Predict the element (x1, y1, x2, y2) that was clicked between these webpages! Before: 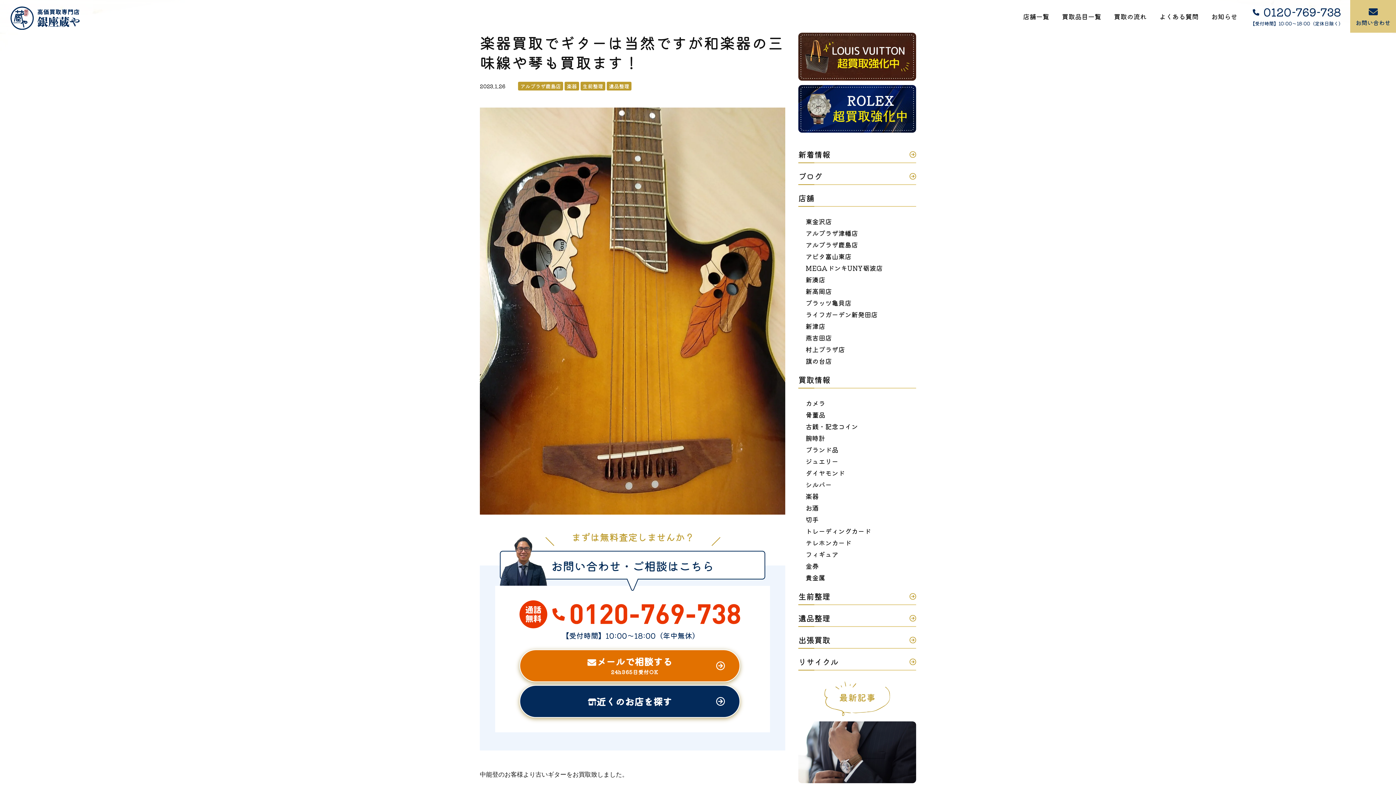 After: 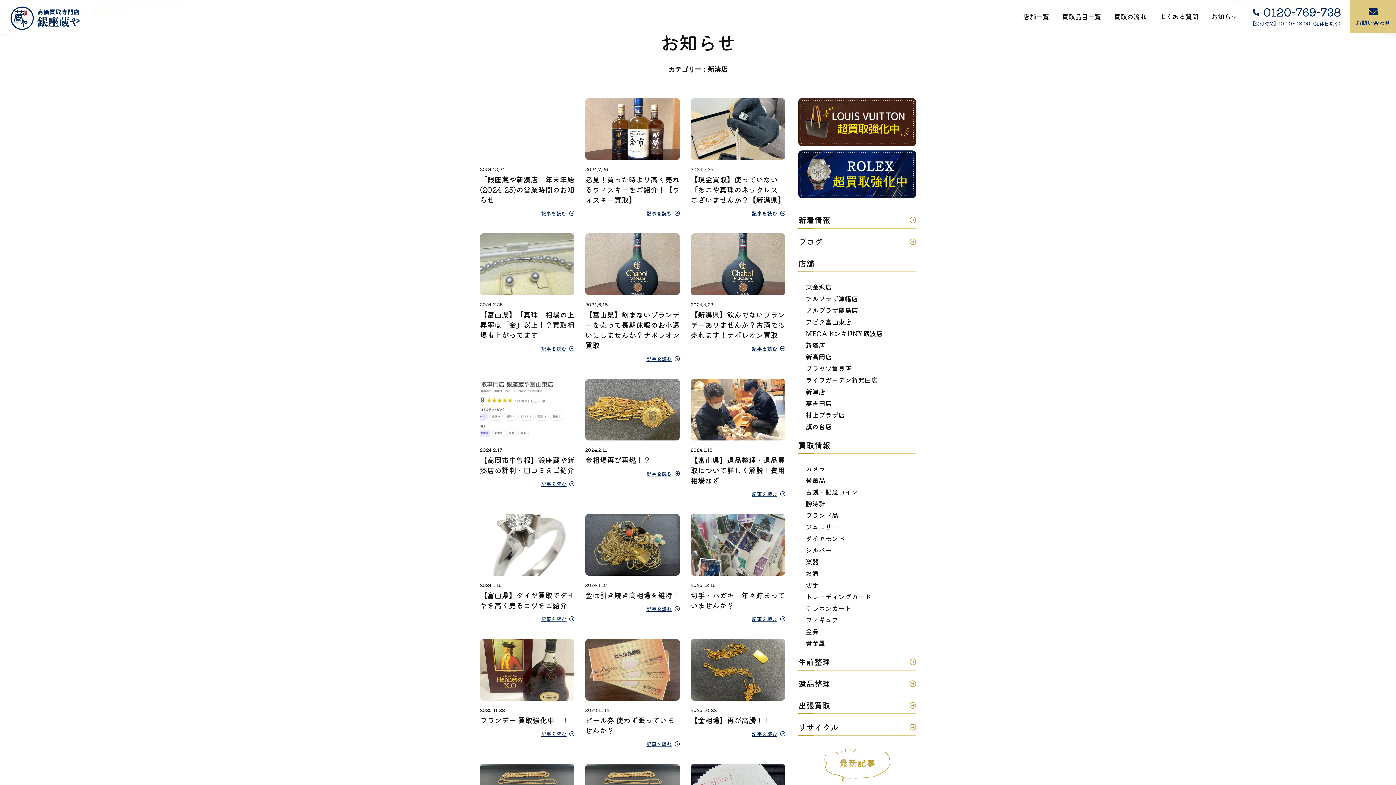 Action: bbox: (805, 273, 923, 285) label: 新湊店